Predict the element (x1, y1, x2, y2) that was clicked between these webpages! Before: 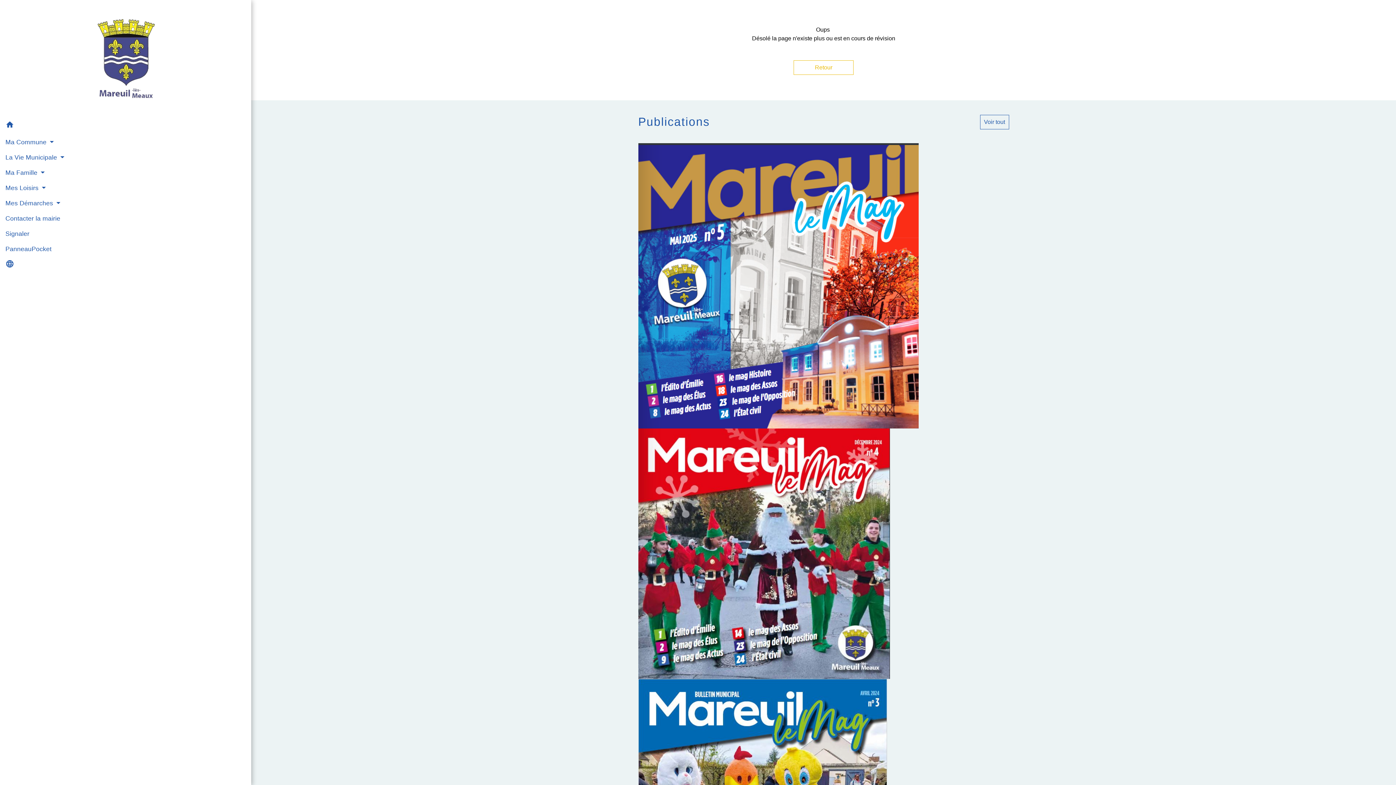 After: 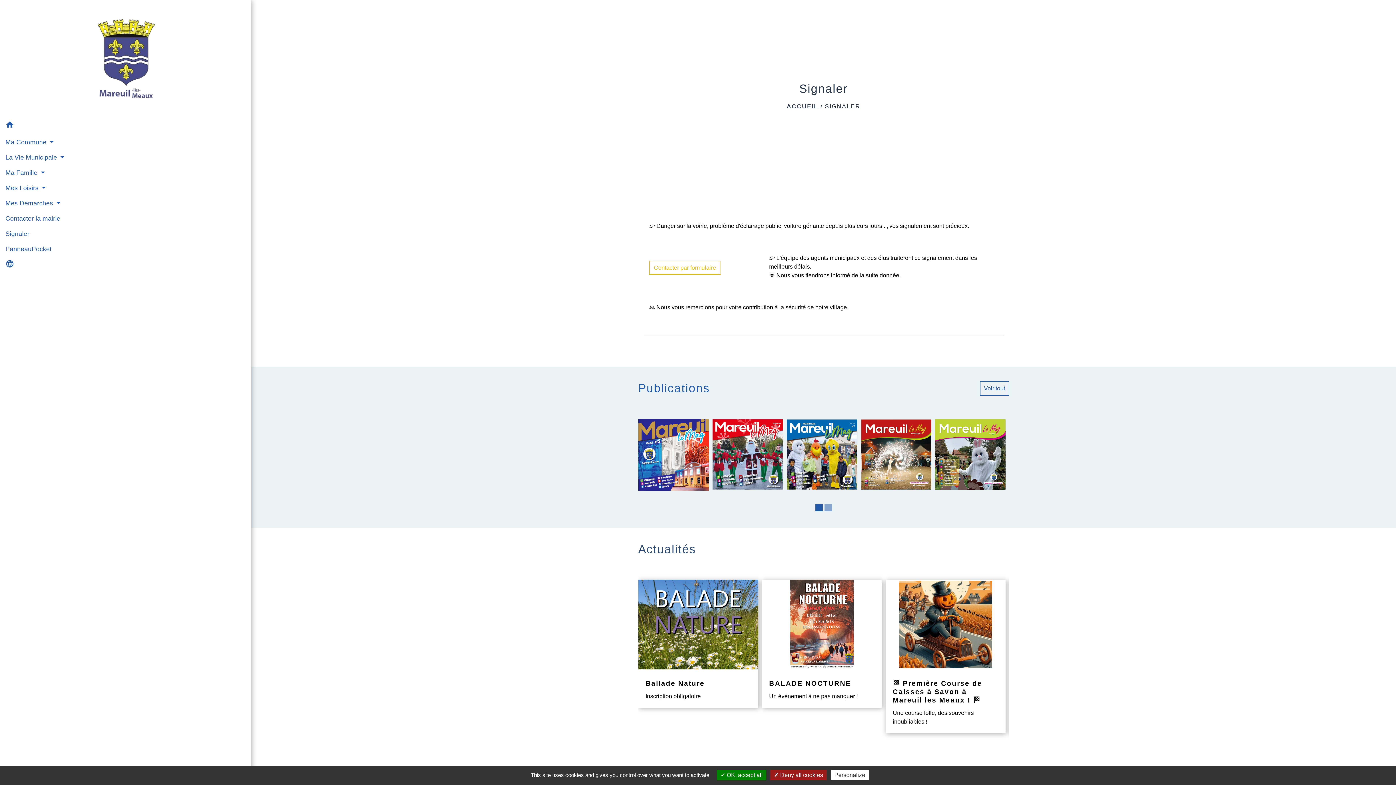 Action: bbox: (5, 226, 245, 241) label: Signaler